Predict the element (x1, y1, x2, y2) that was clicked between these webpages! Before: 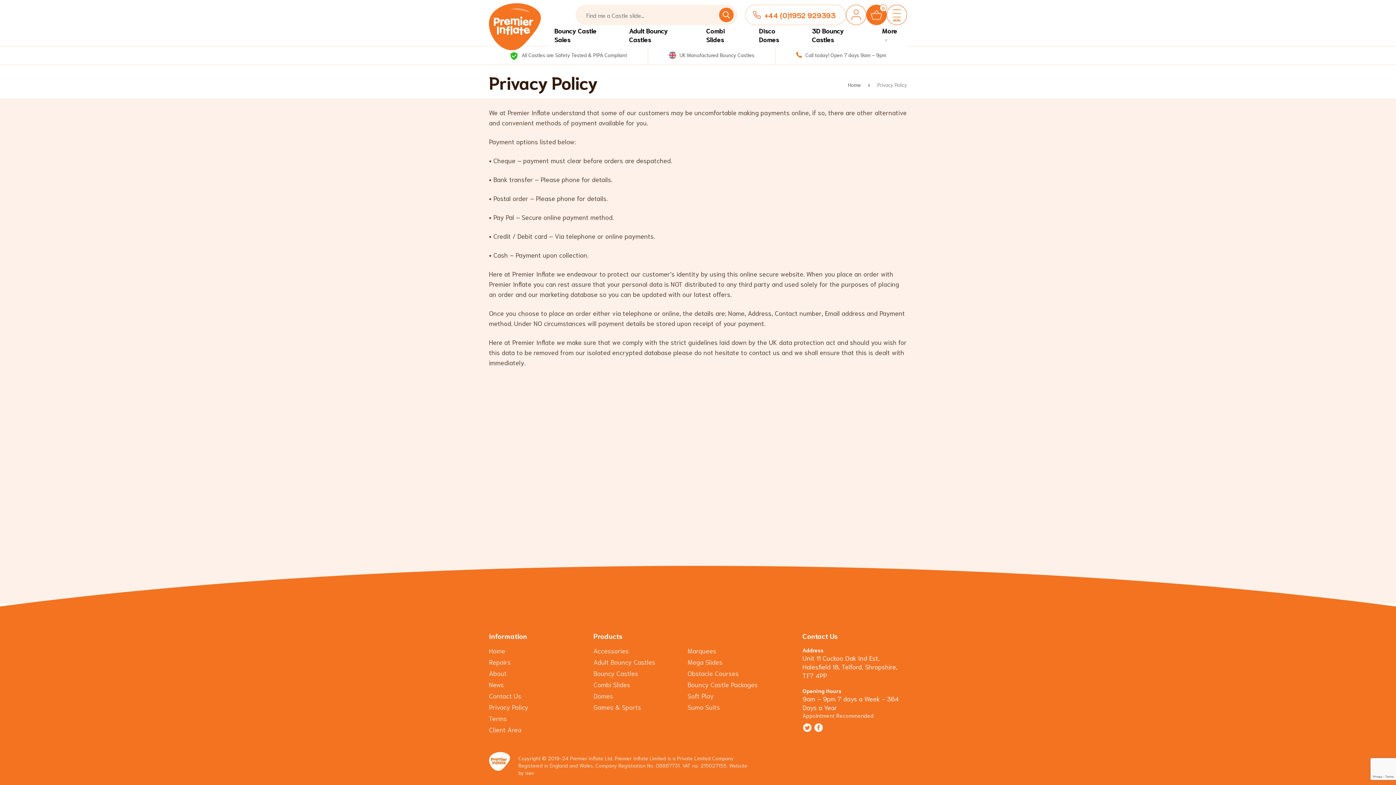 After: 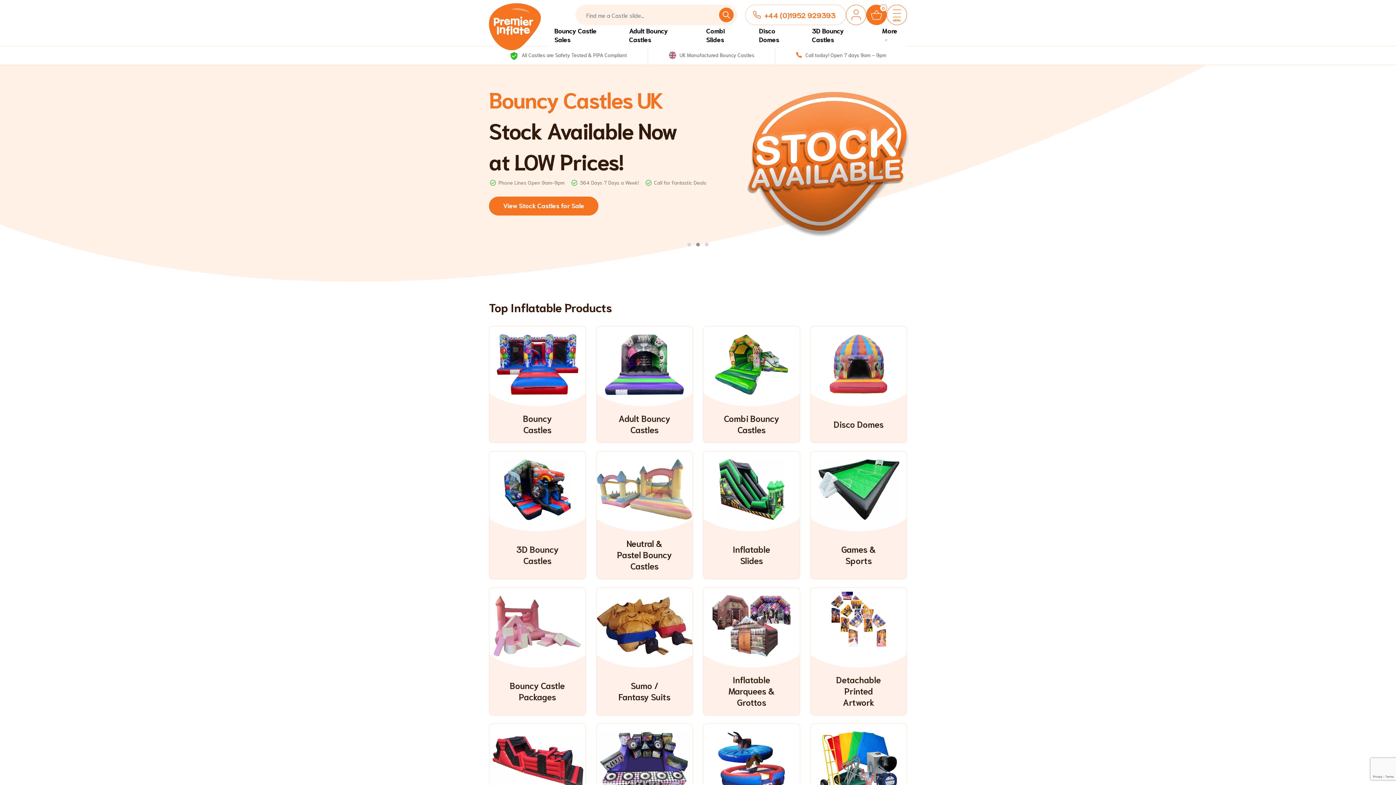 Action: label: Home bbox: (489, 646, 590, 655)